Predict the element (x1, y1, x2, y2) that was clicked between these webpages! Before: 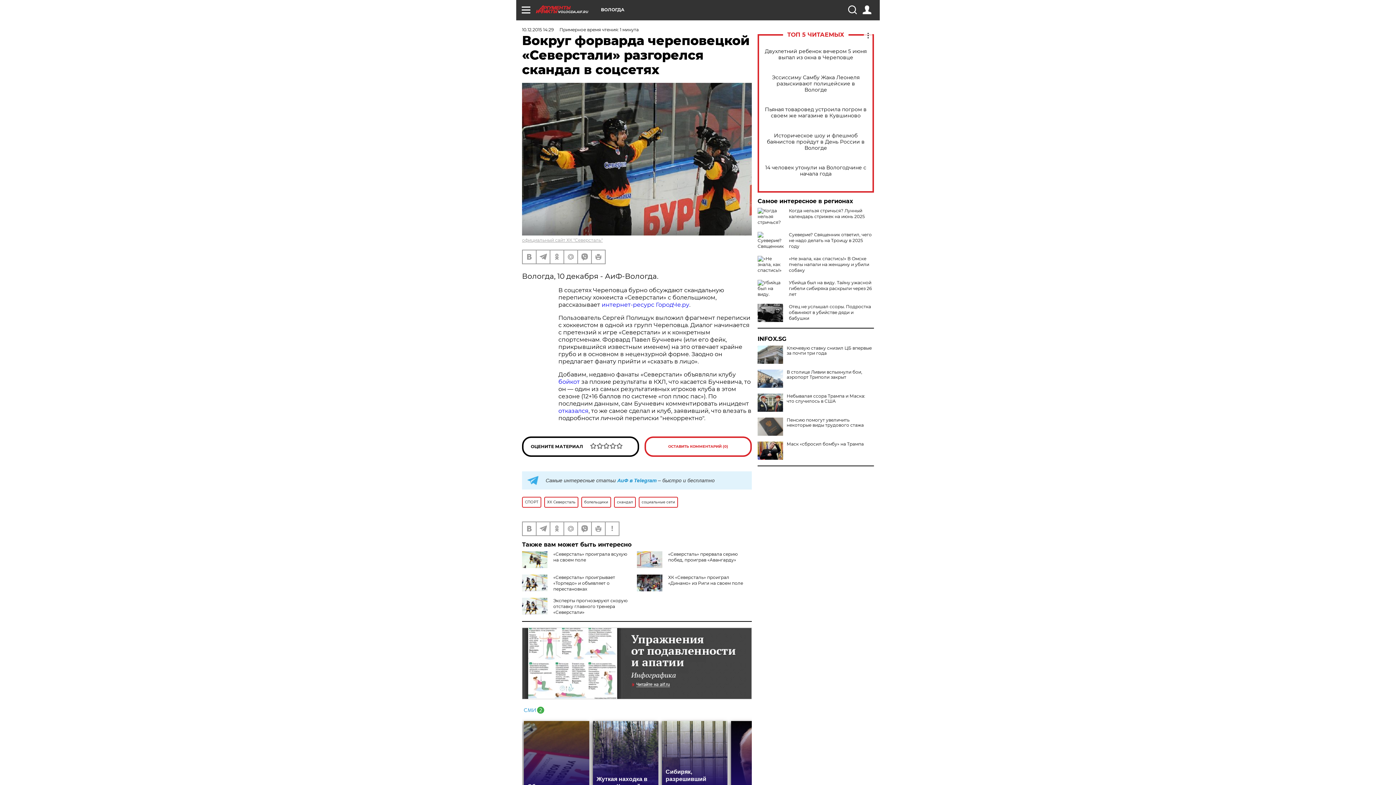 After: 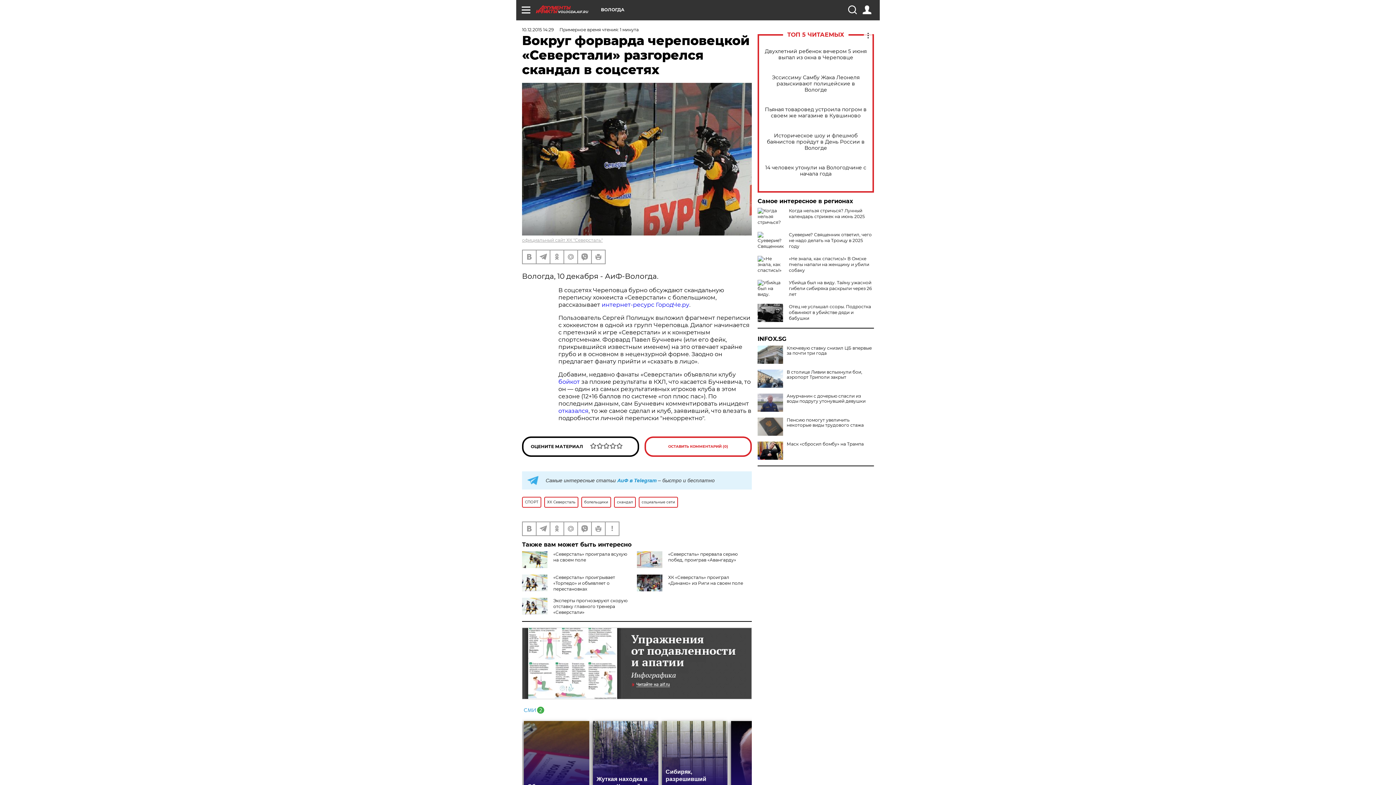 Action: bbox: (757, 393, 783, 412)